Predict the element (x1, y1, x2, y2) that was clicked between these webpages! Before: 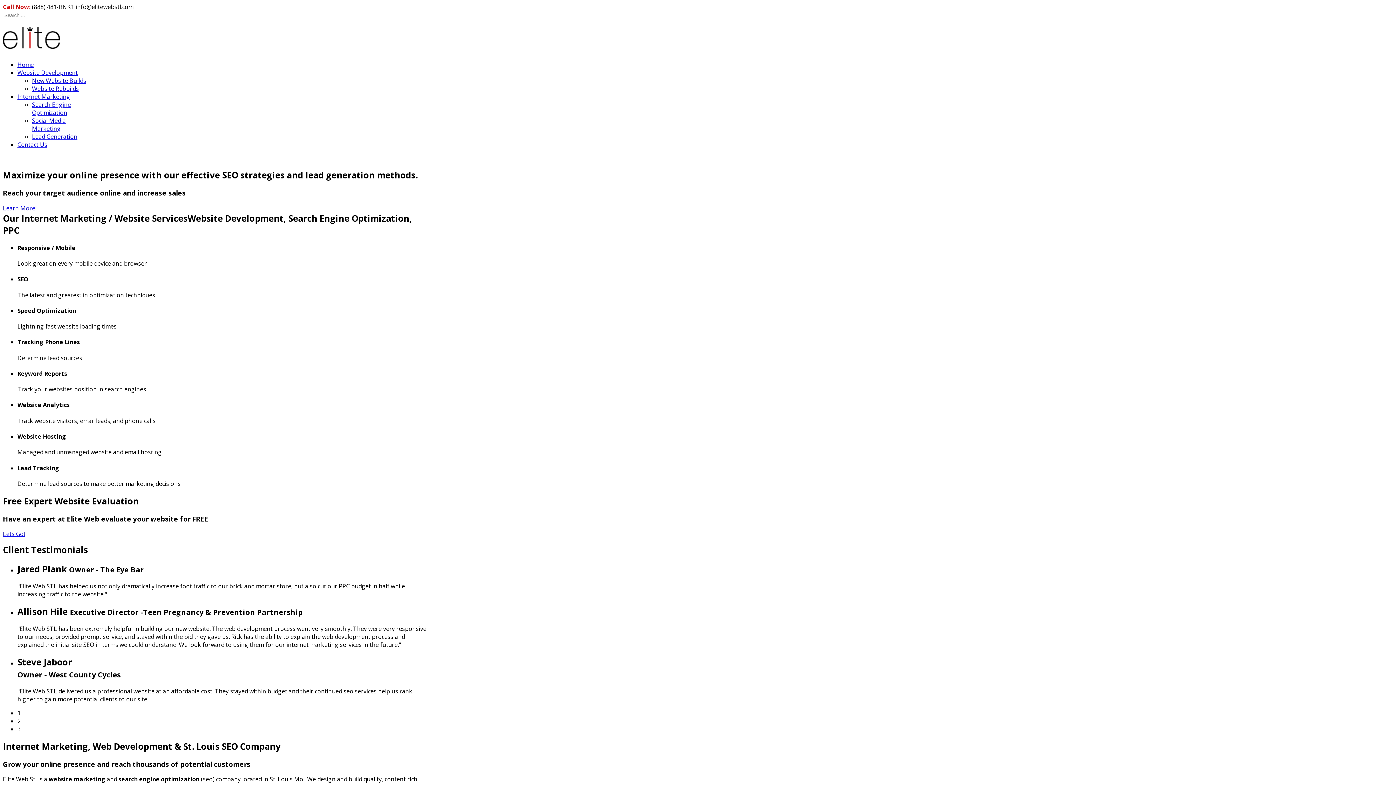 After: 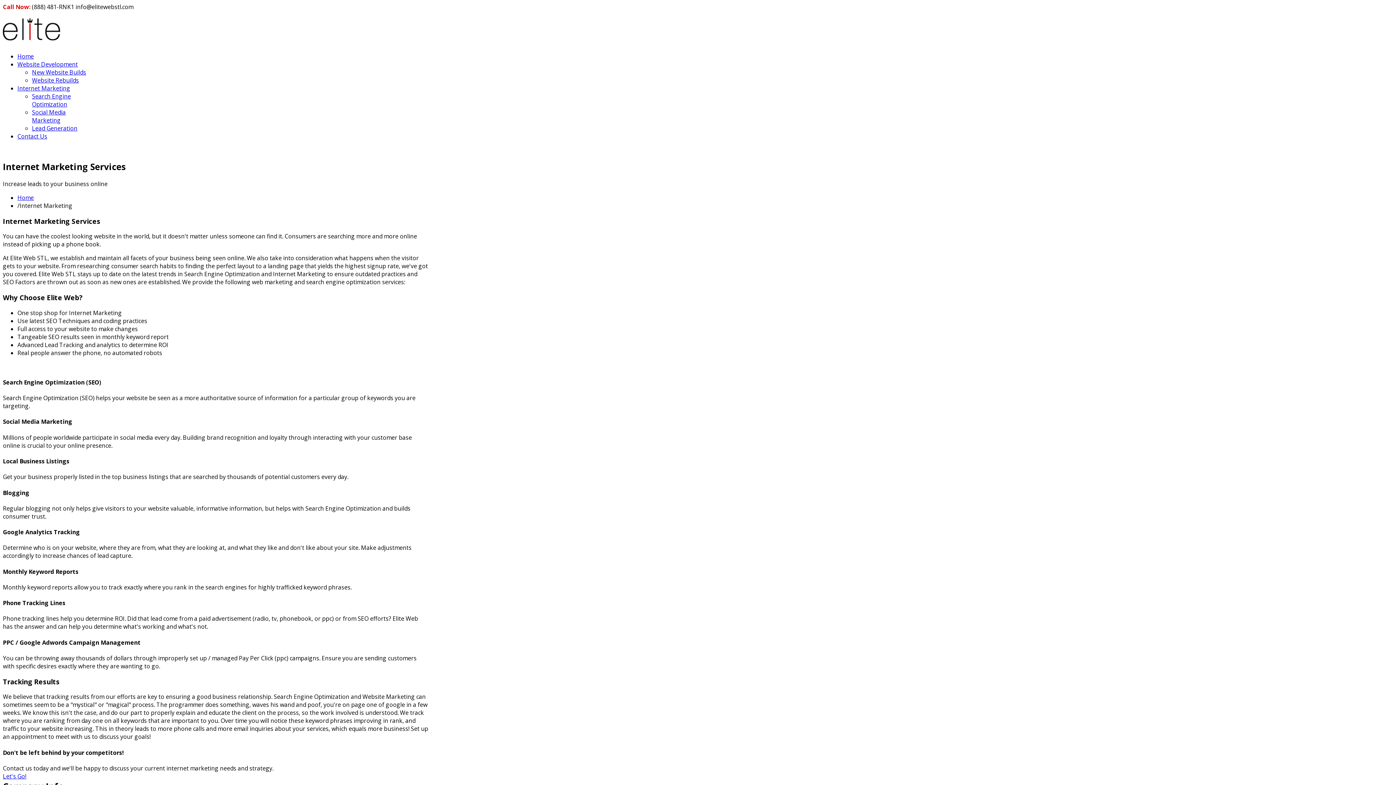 Action: label: Internet Marketing bbox: (17, 92, 70, 100)